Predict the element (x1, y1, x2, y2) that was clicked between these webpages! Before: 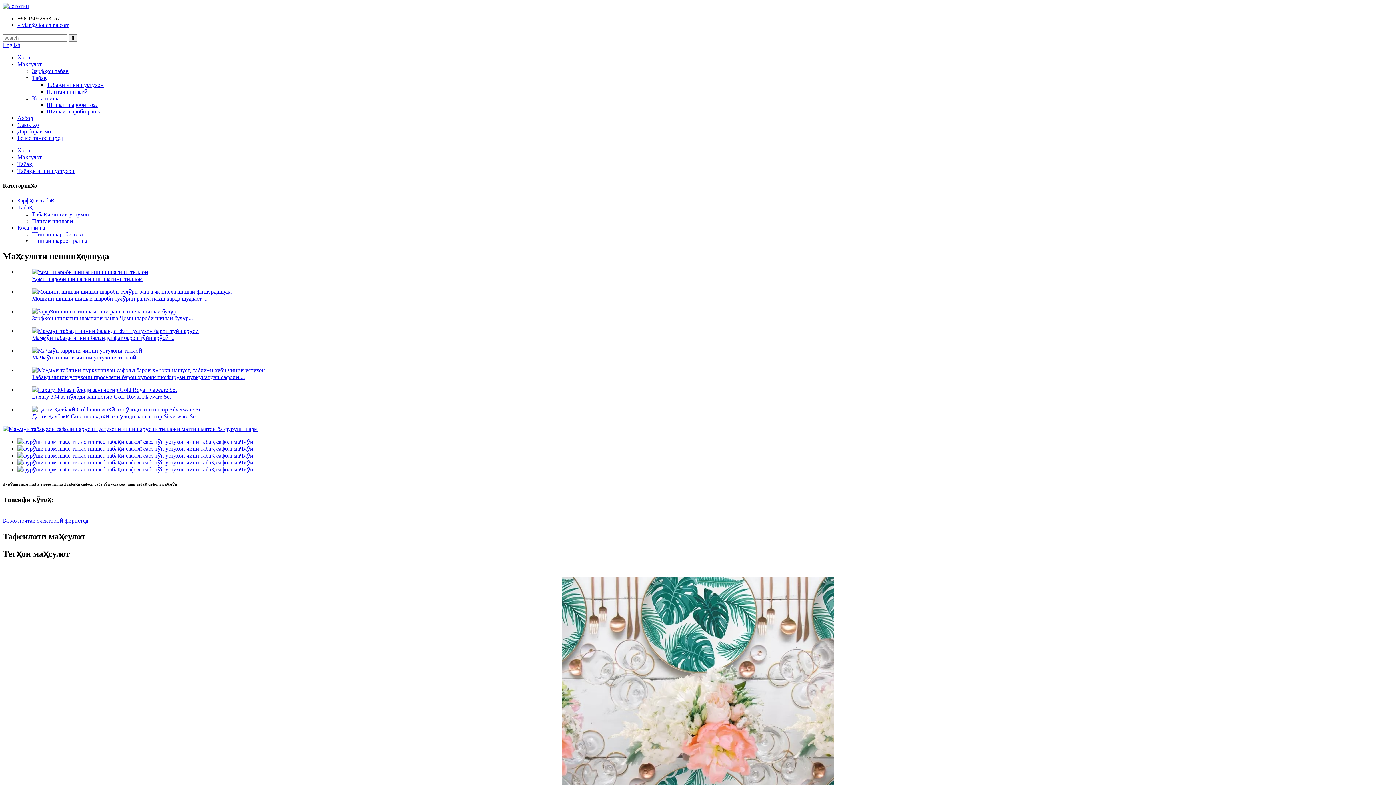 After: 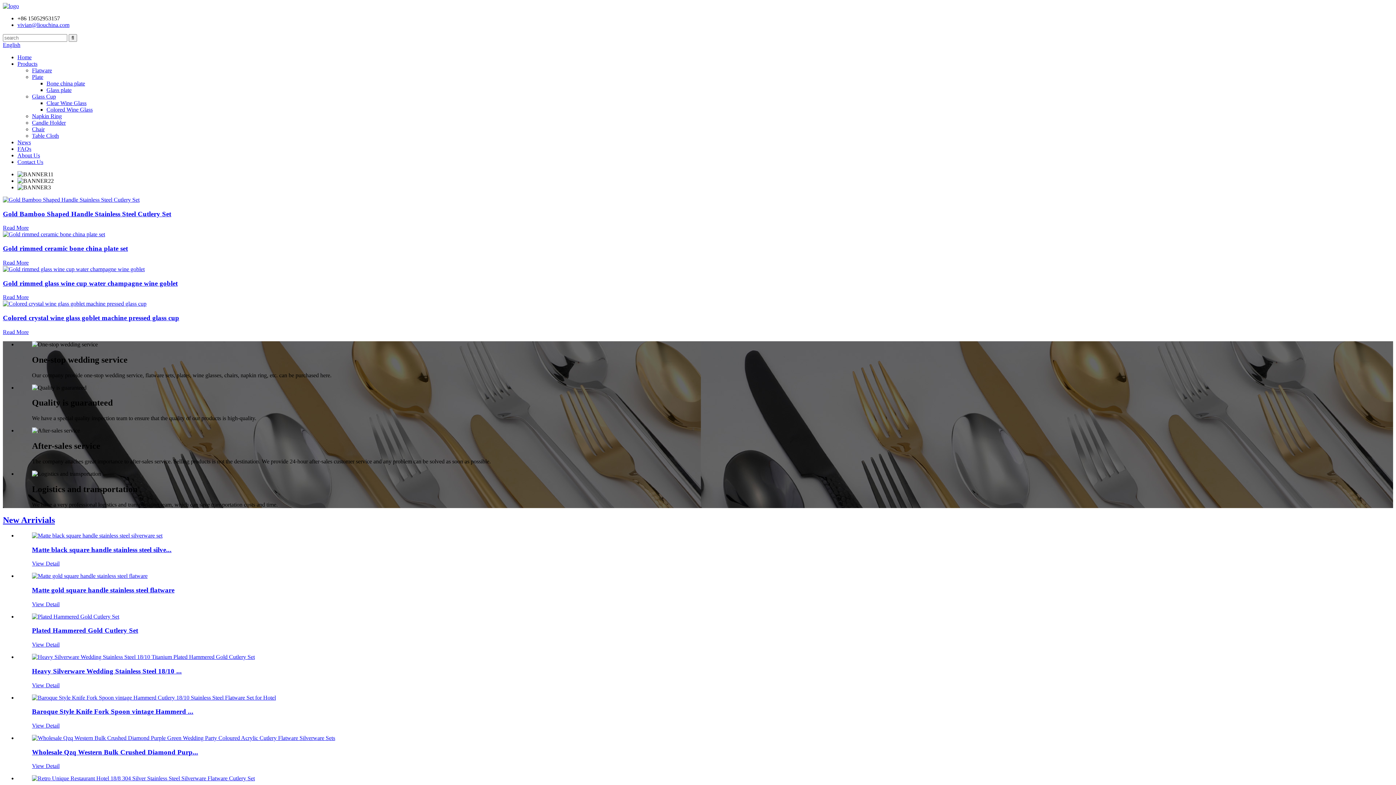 Action: label: English bbox: (2, 41, 20, 48)